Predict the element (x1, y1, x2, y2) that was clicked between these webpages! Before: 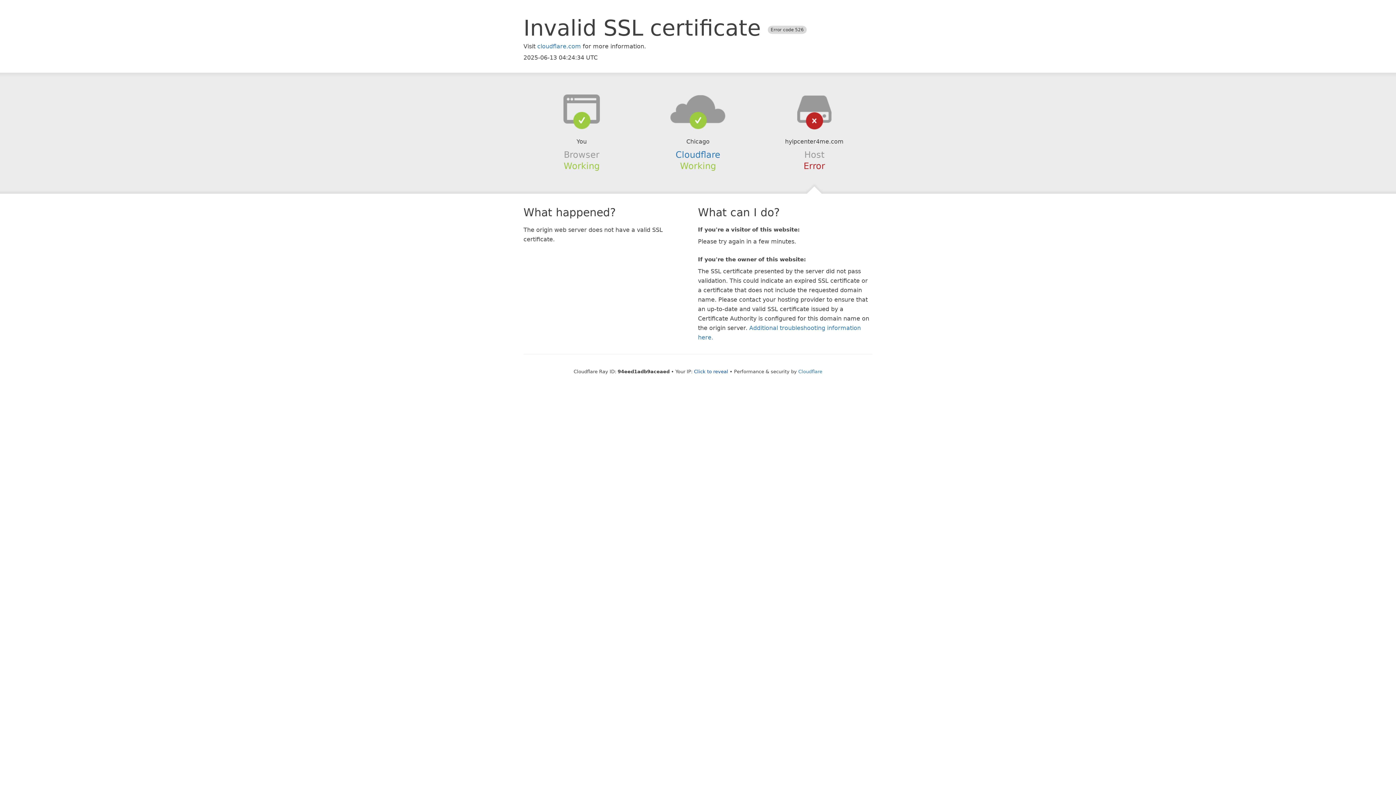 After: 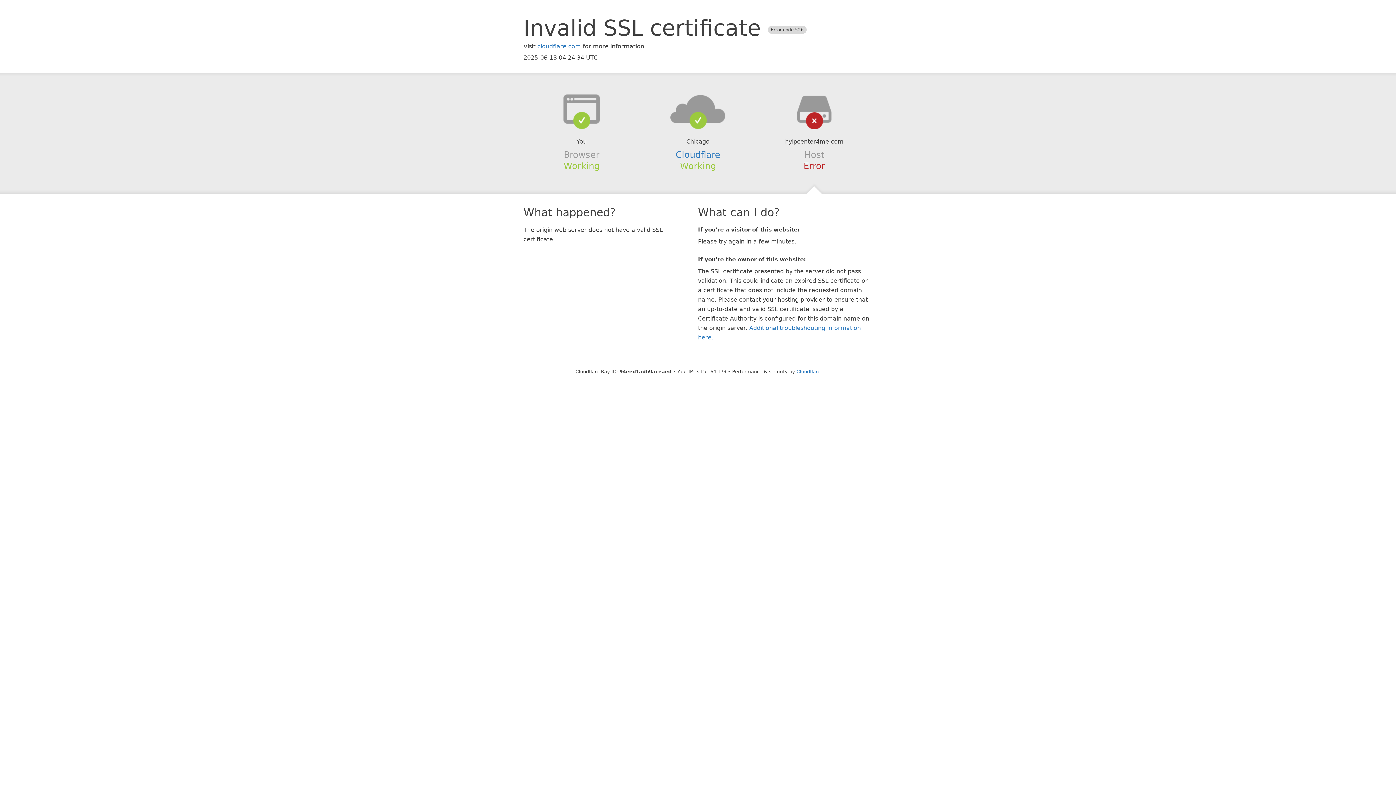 Action: bbox: (694, 368, 728, 374) label: Click to reveal